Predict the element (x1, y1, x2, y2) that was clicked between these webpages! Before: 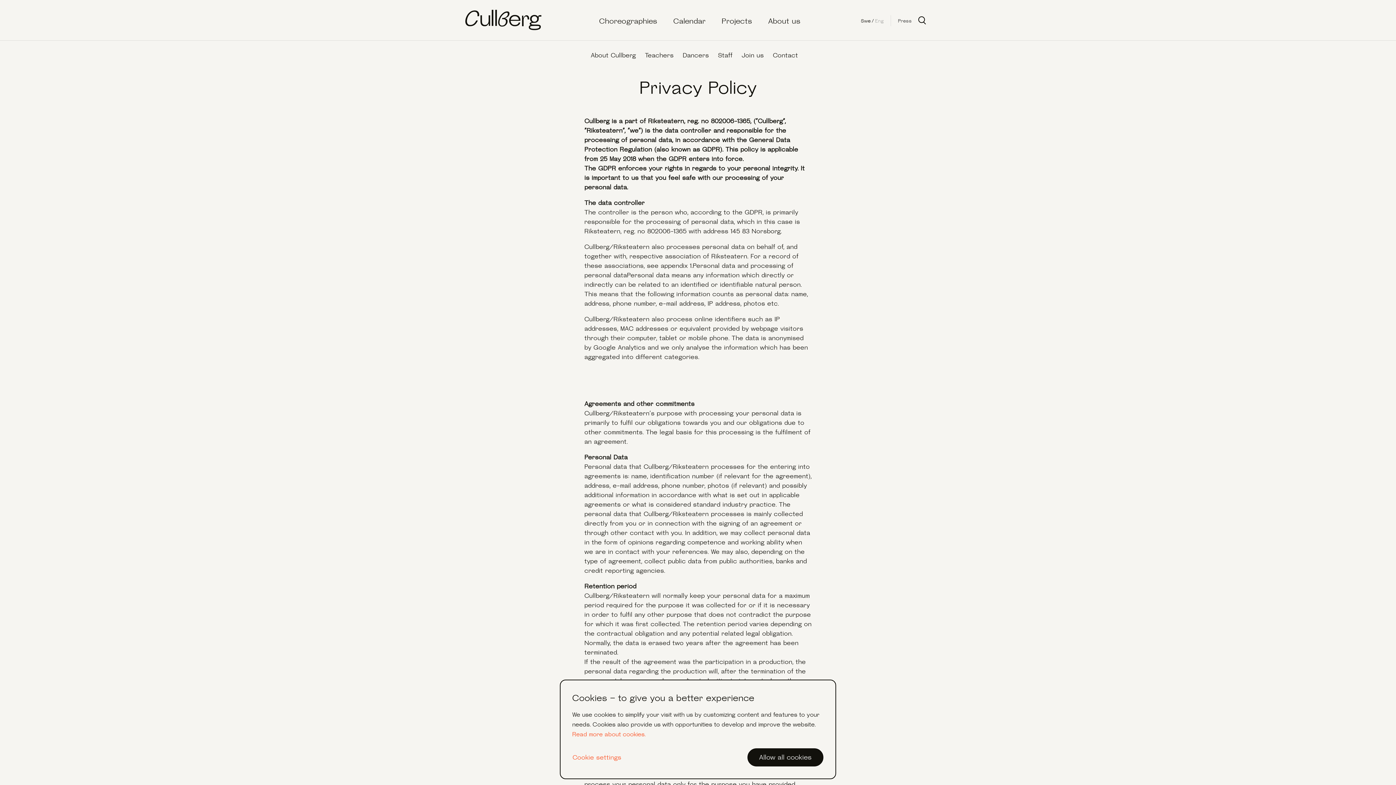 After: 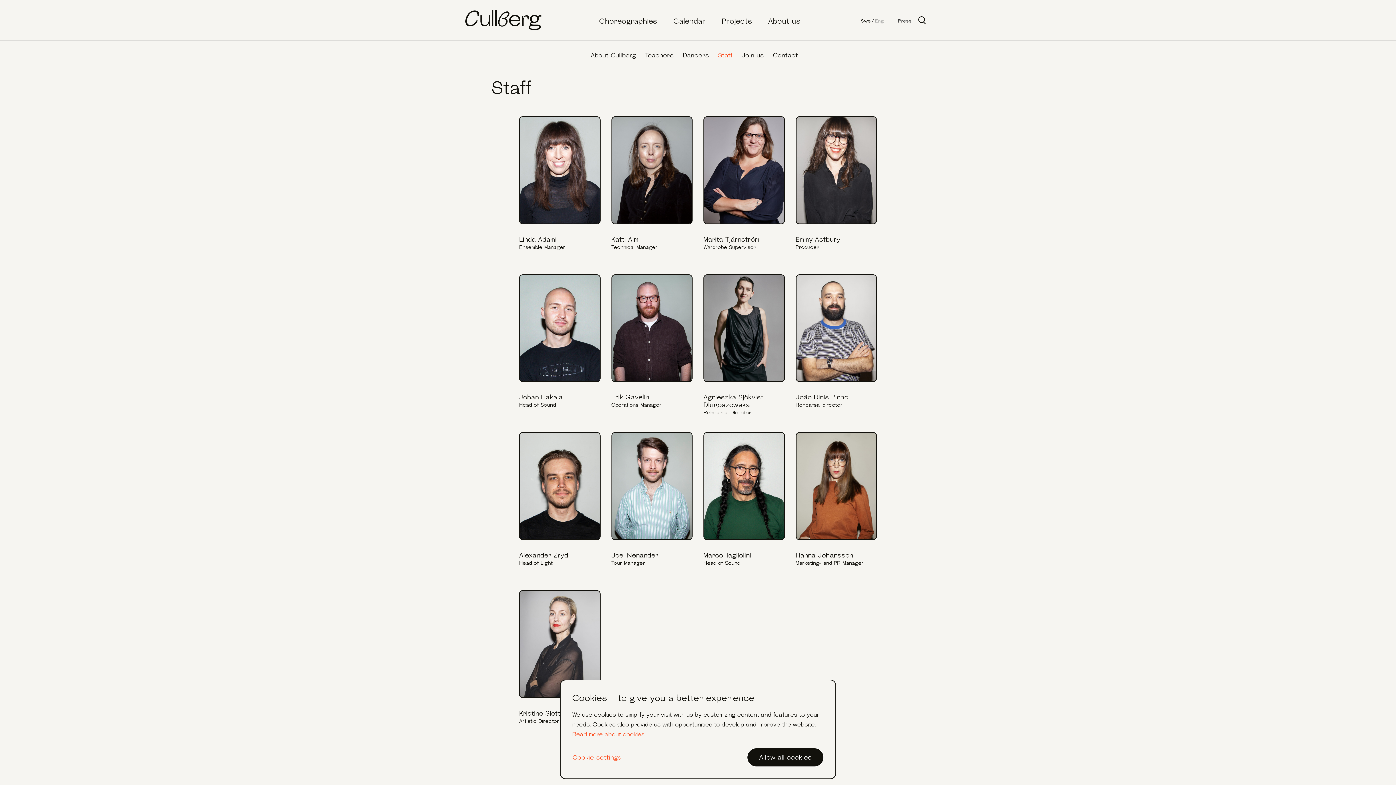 Action: bbox: (718, 51, 732, 59) label: Staff